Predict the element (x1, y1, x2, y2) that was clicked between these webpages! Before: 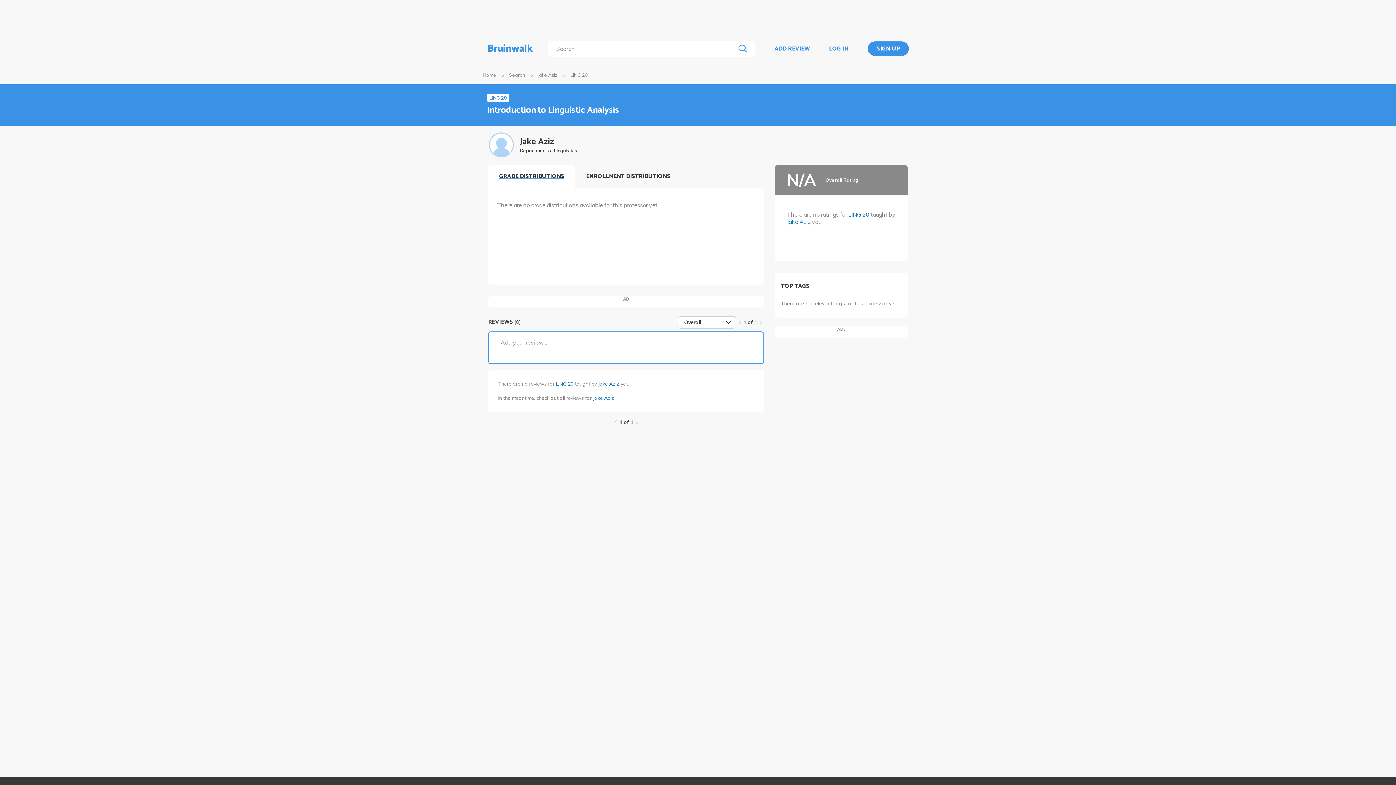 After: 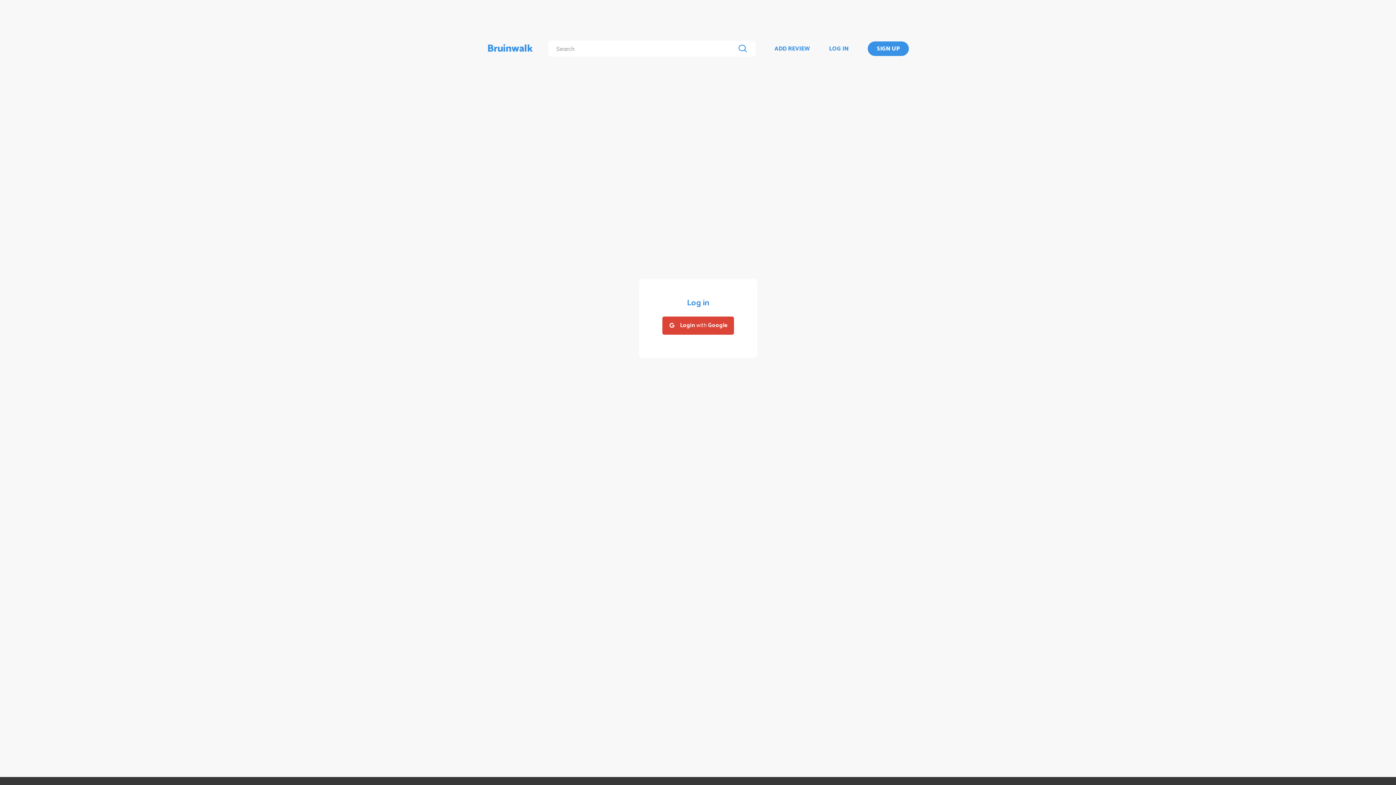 Action: label: ADD REVIEW bbox: (774, 44, 809, 53)